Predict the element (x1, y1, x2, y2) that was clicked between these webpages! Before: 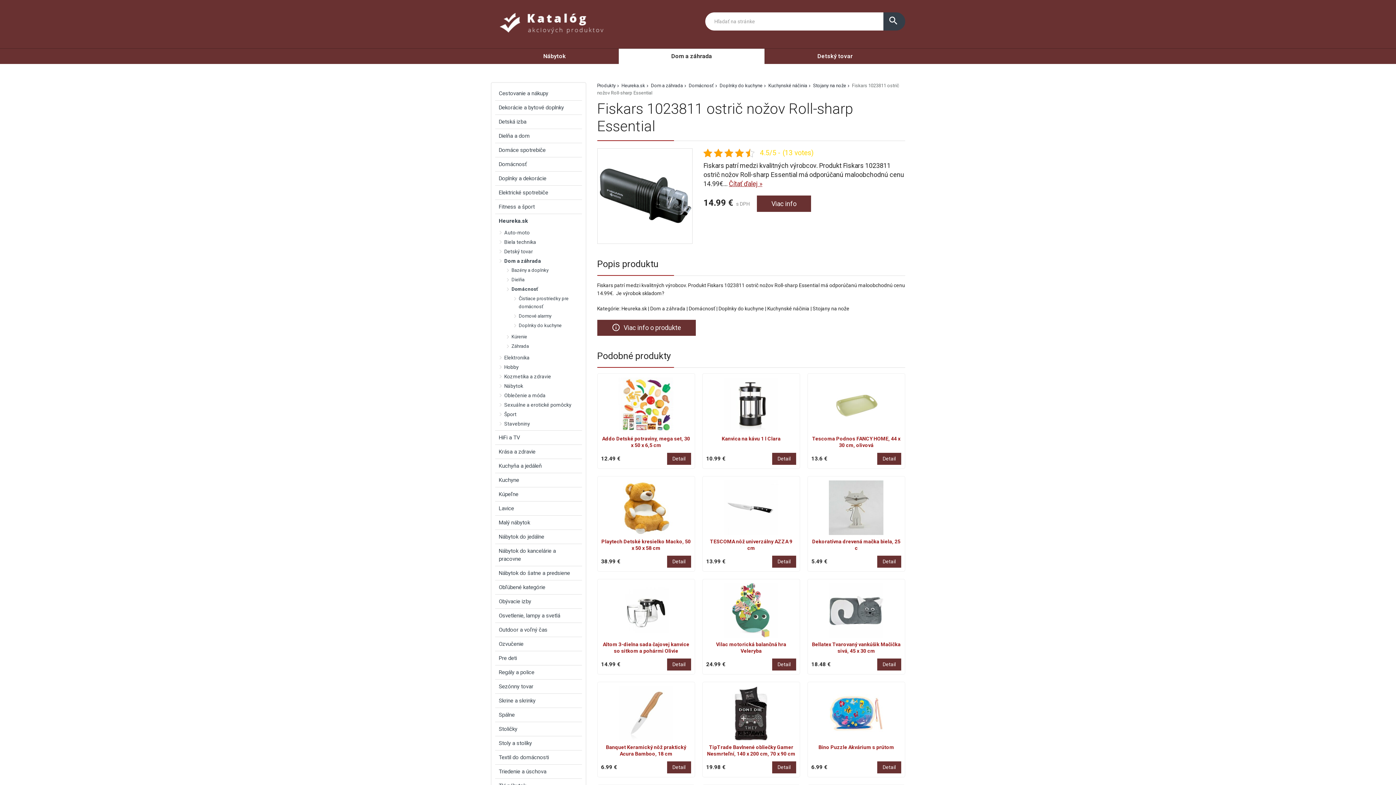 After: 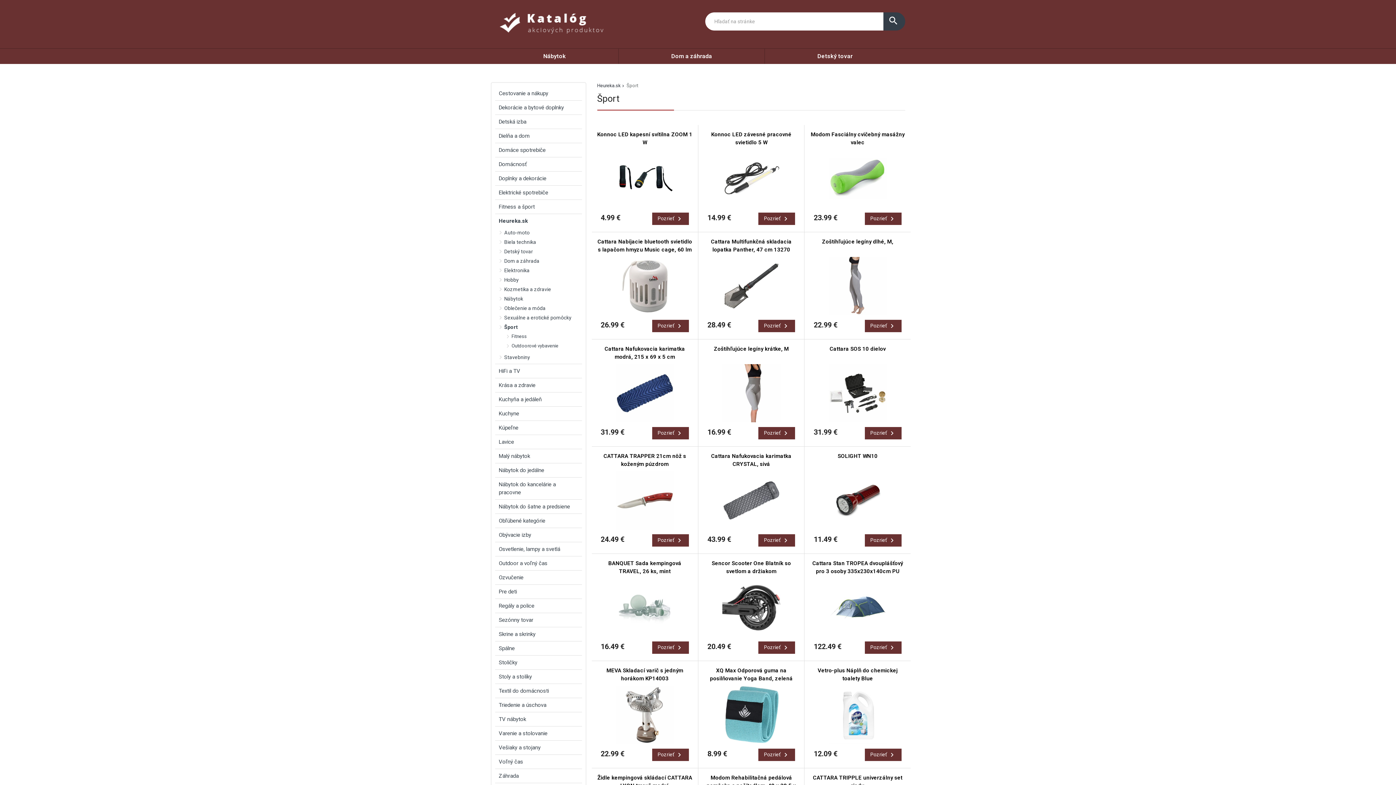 Action: label: Šport bbox: (502, 409, 582, 419)